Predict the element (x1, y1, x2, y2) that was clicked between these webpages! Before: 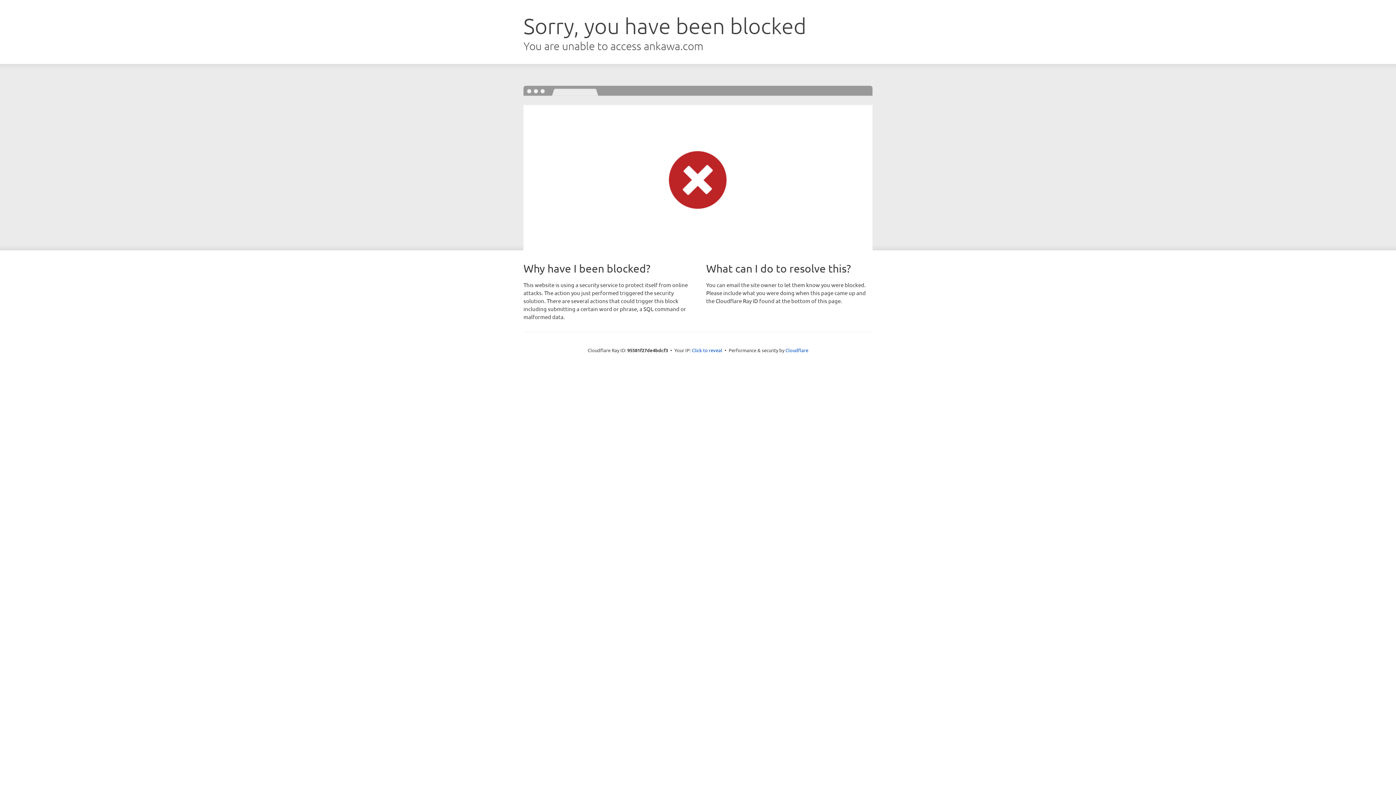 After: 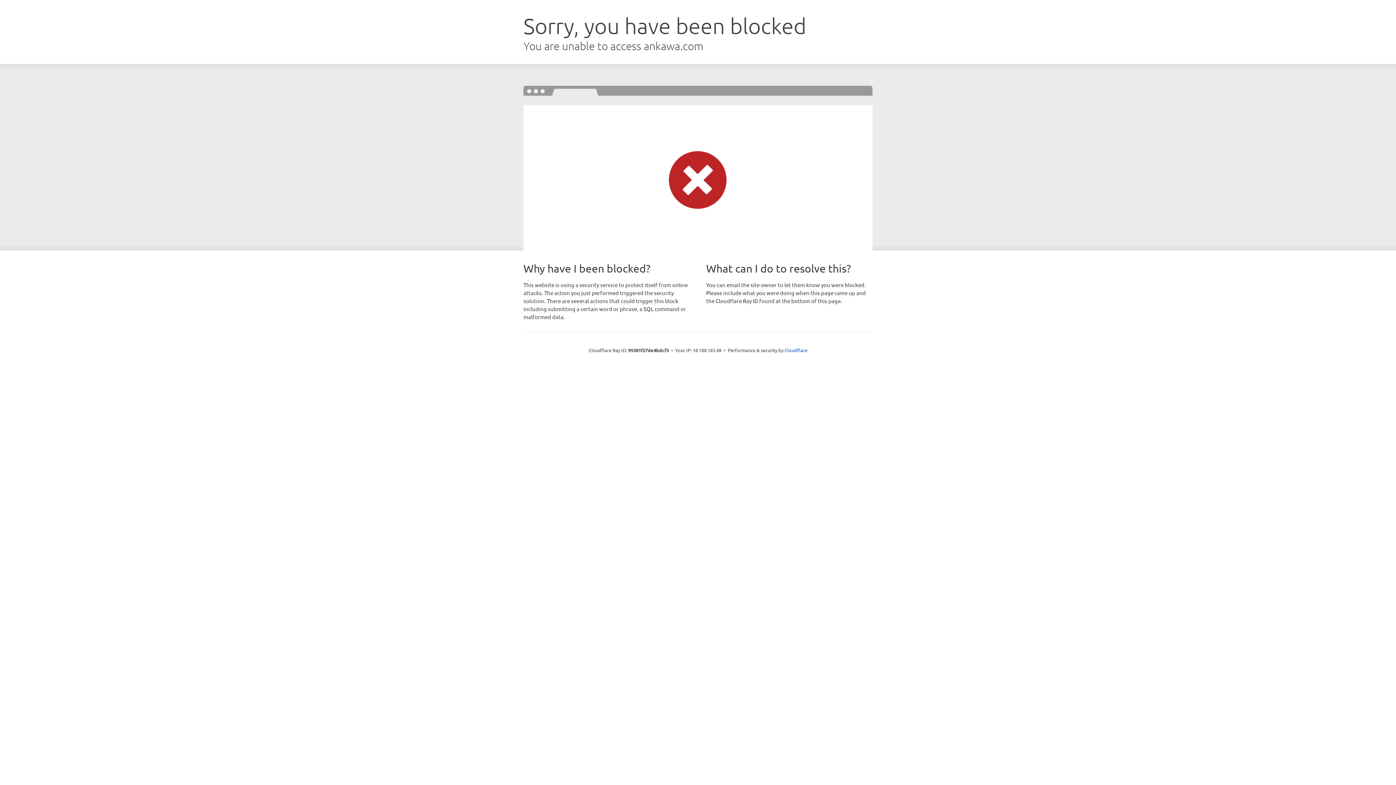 Action: bbox: (692, 346, 722, 353) label: Click to reveal